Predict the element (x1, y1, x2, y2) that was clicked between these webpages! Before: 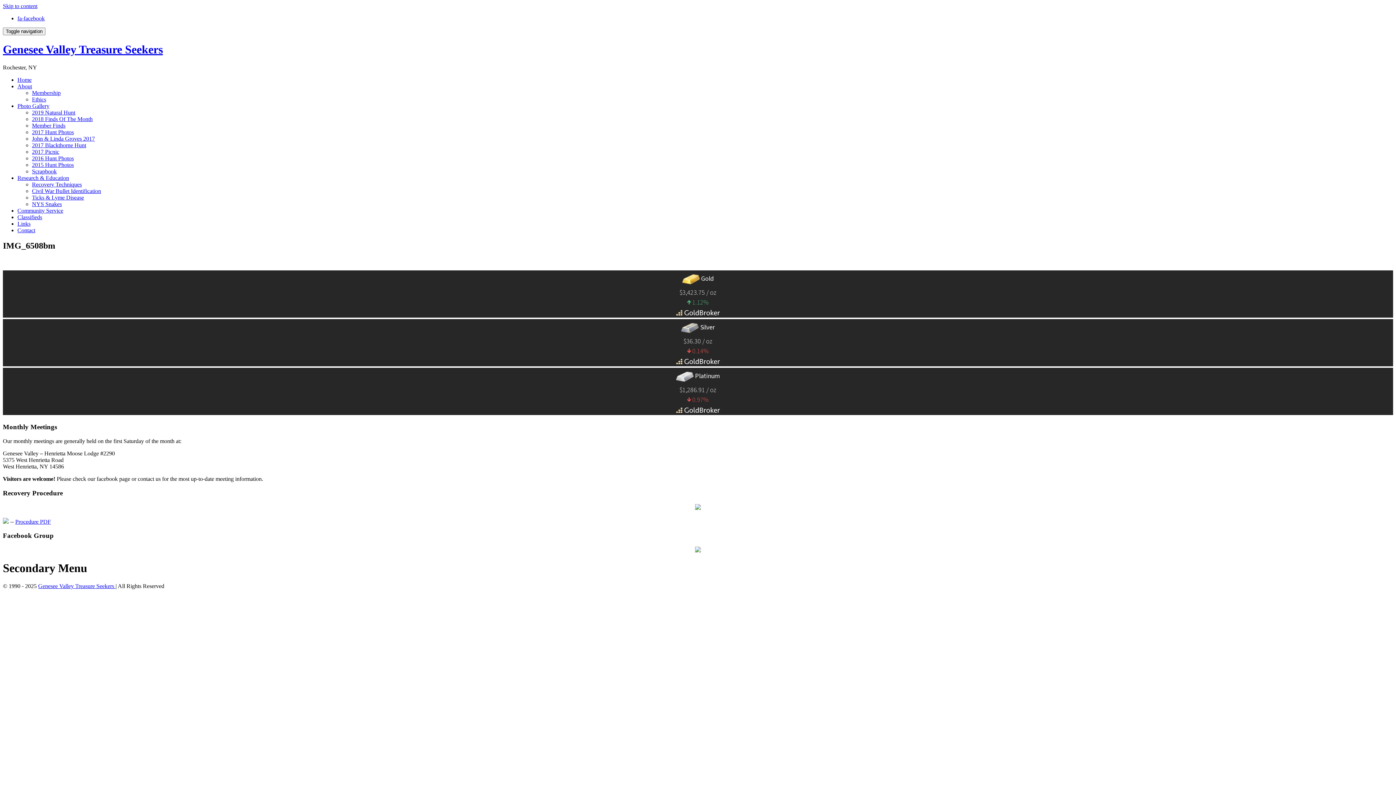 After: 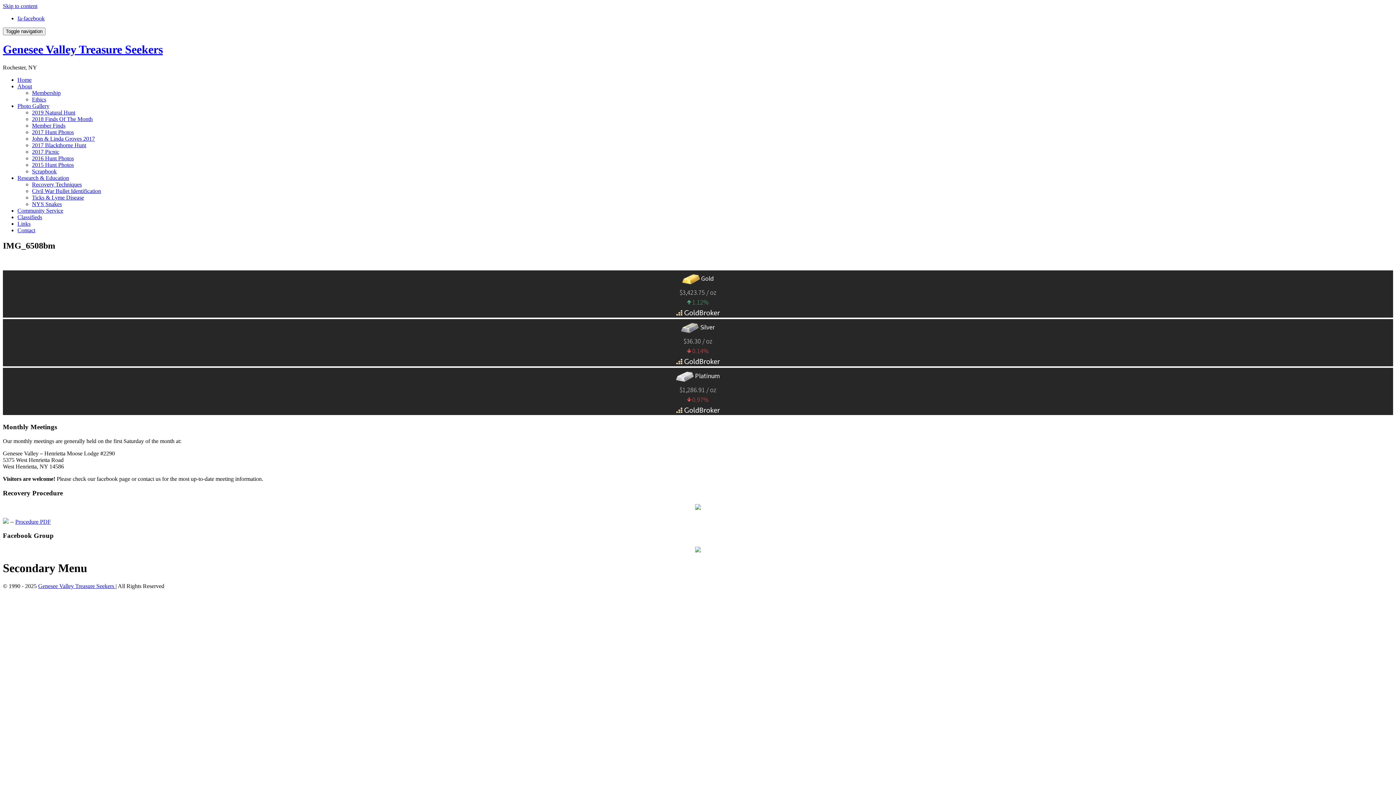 Action: bbox: (32, 194, 84, 200) label: Ticks & Lyme Disease